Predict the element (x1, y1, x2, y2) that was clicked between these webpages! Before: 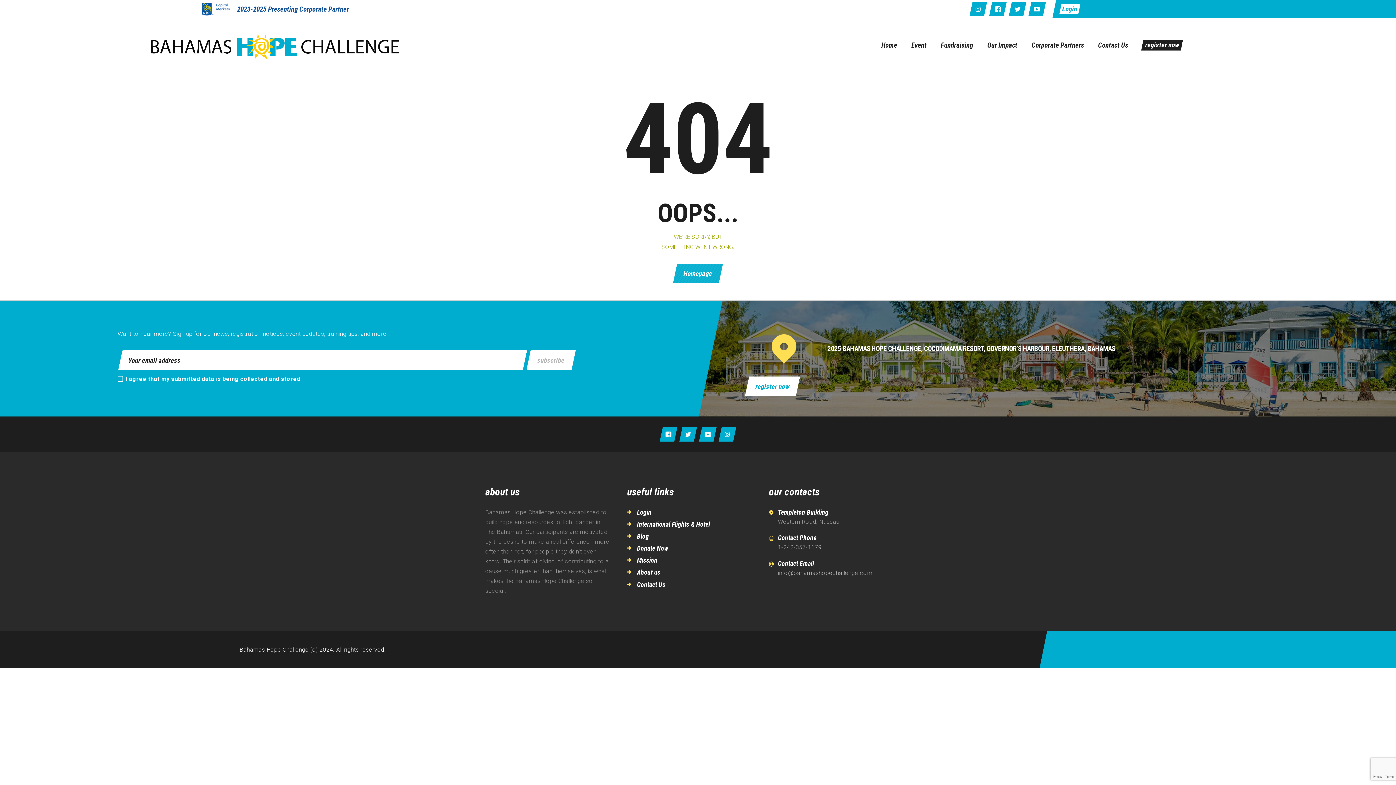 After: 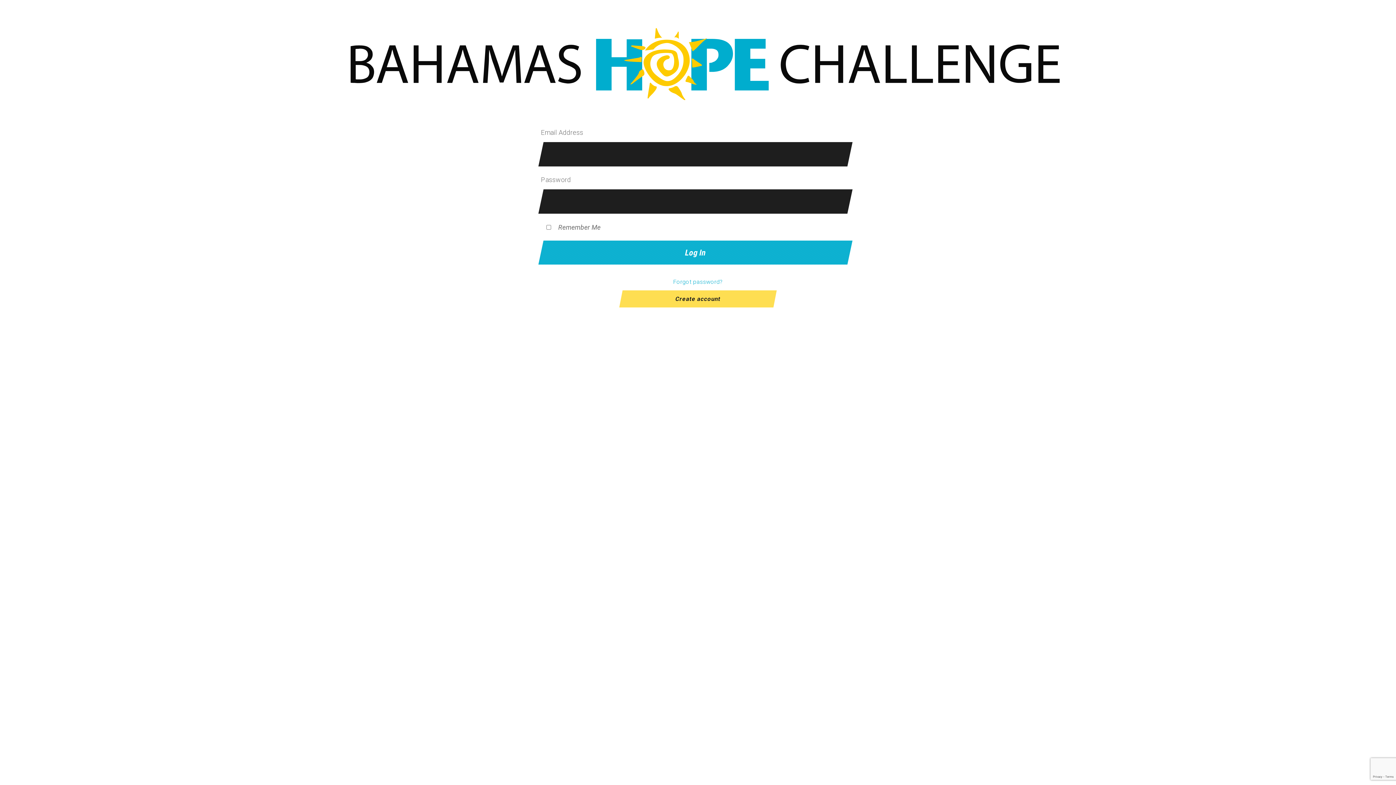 Action: label: register now bbox: (1141, 40, 1183, 50)